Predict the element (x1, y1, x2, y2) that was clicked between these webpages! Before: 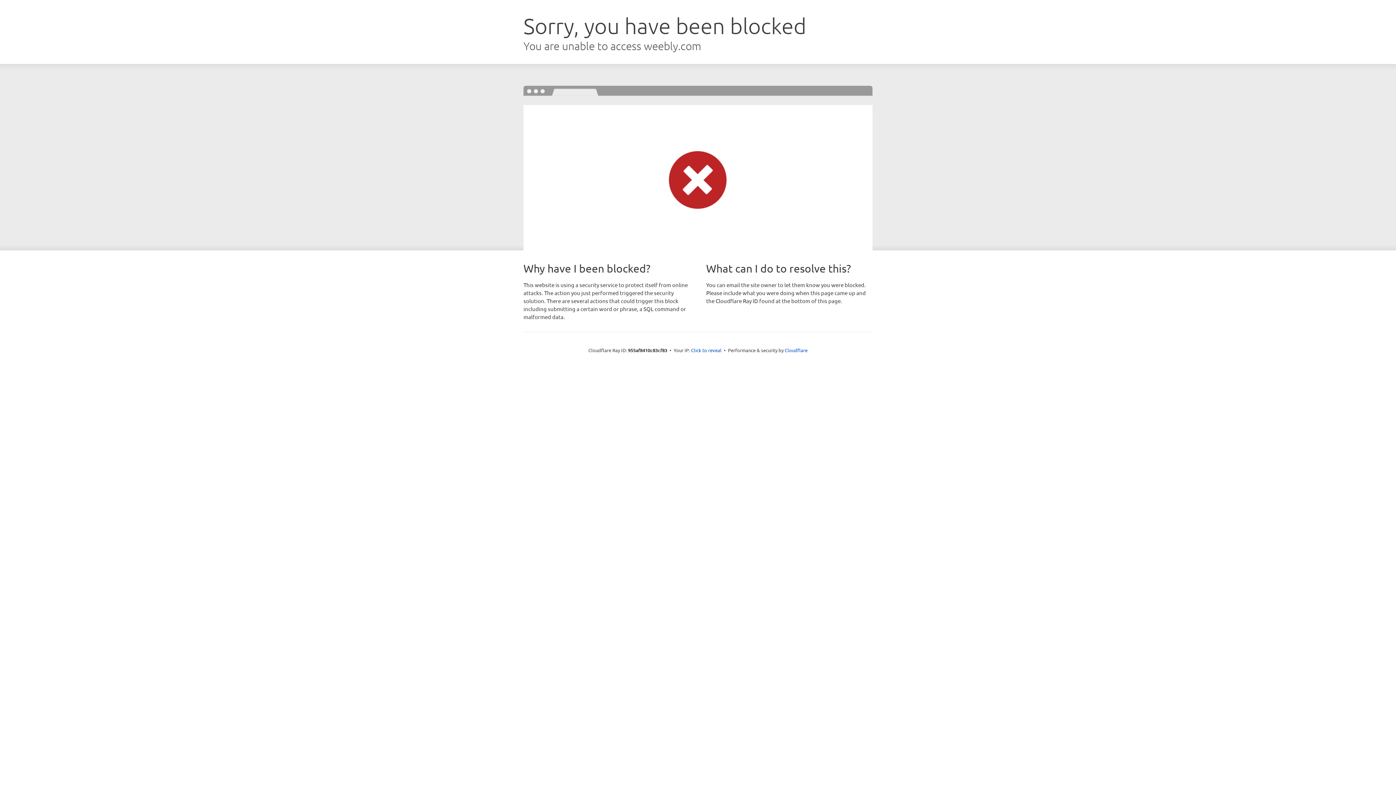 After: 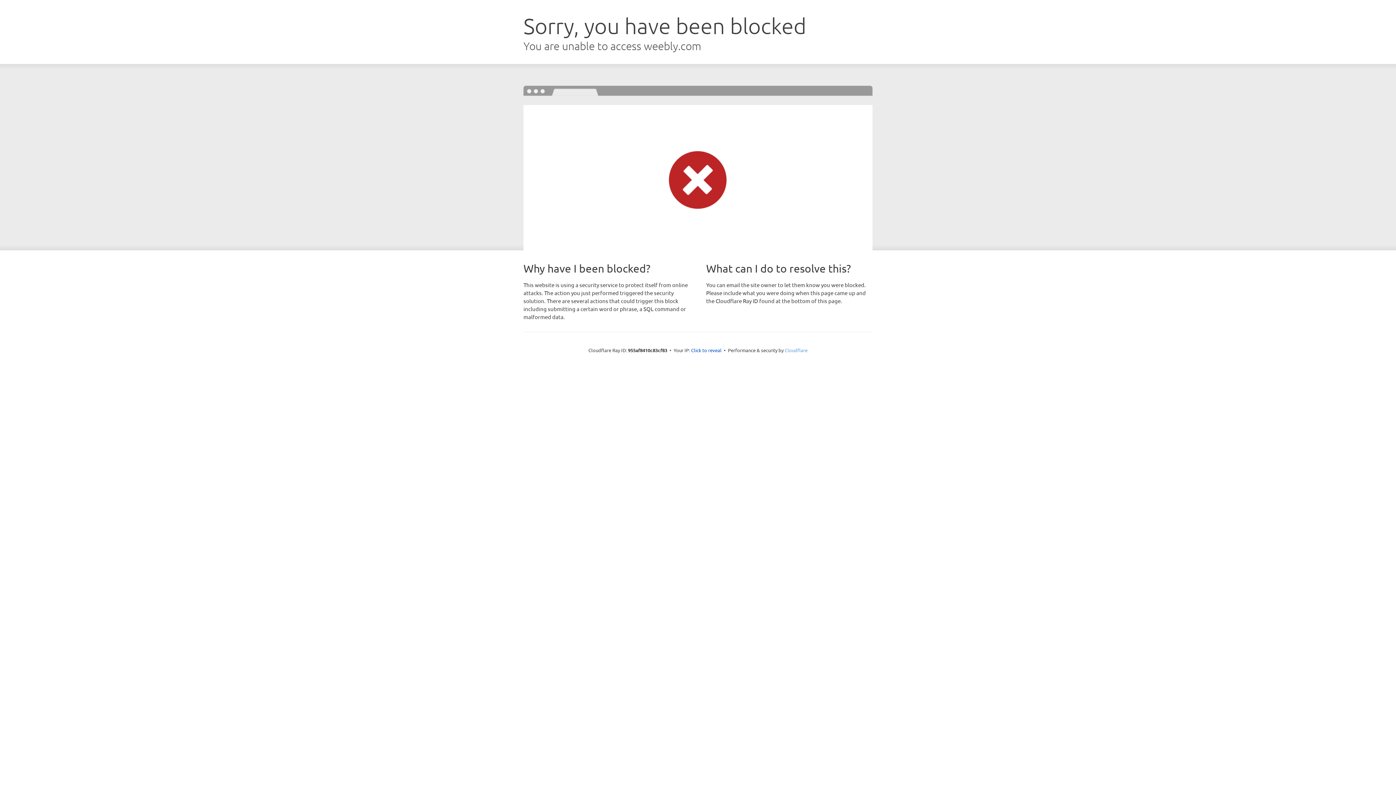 Action: bbox: (784, 347, 807, 353) label: Cloudflare